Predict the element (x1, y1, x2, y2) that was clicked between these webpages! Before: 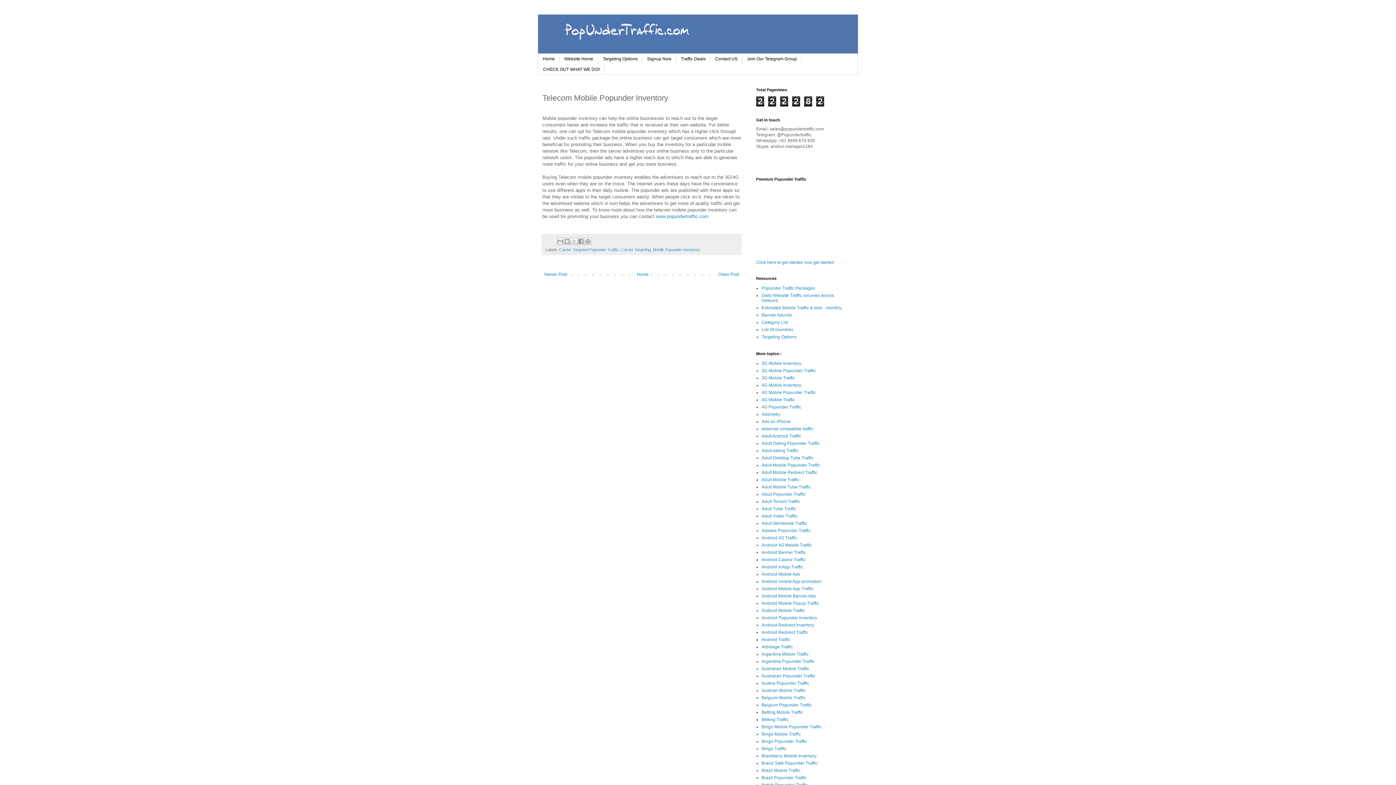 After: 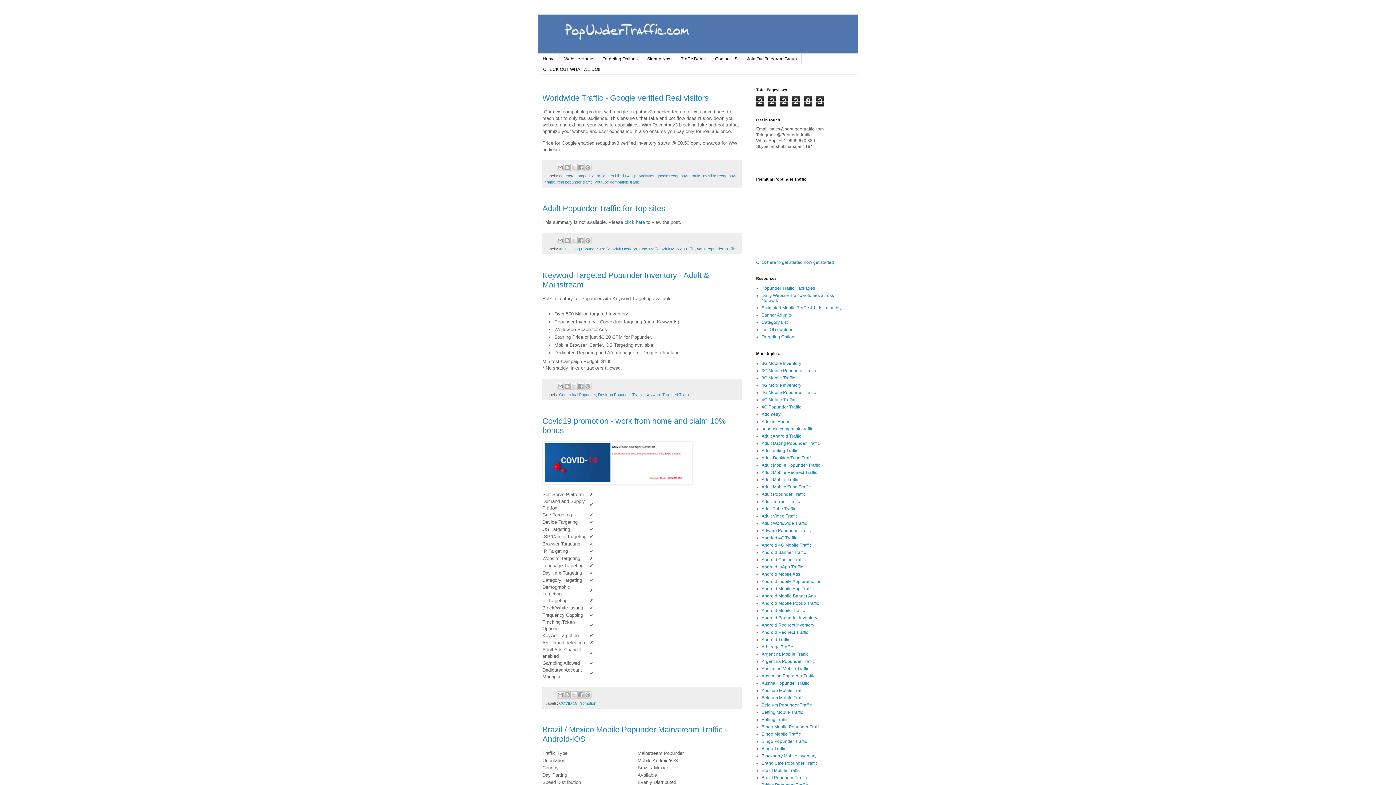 Action: bbox: (538, 14, 858, 53)